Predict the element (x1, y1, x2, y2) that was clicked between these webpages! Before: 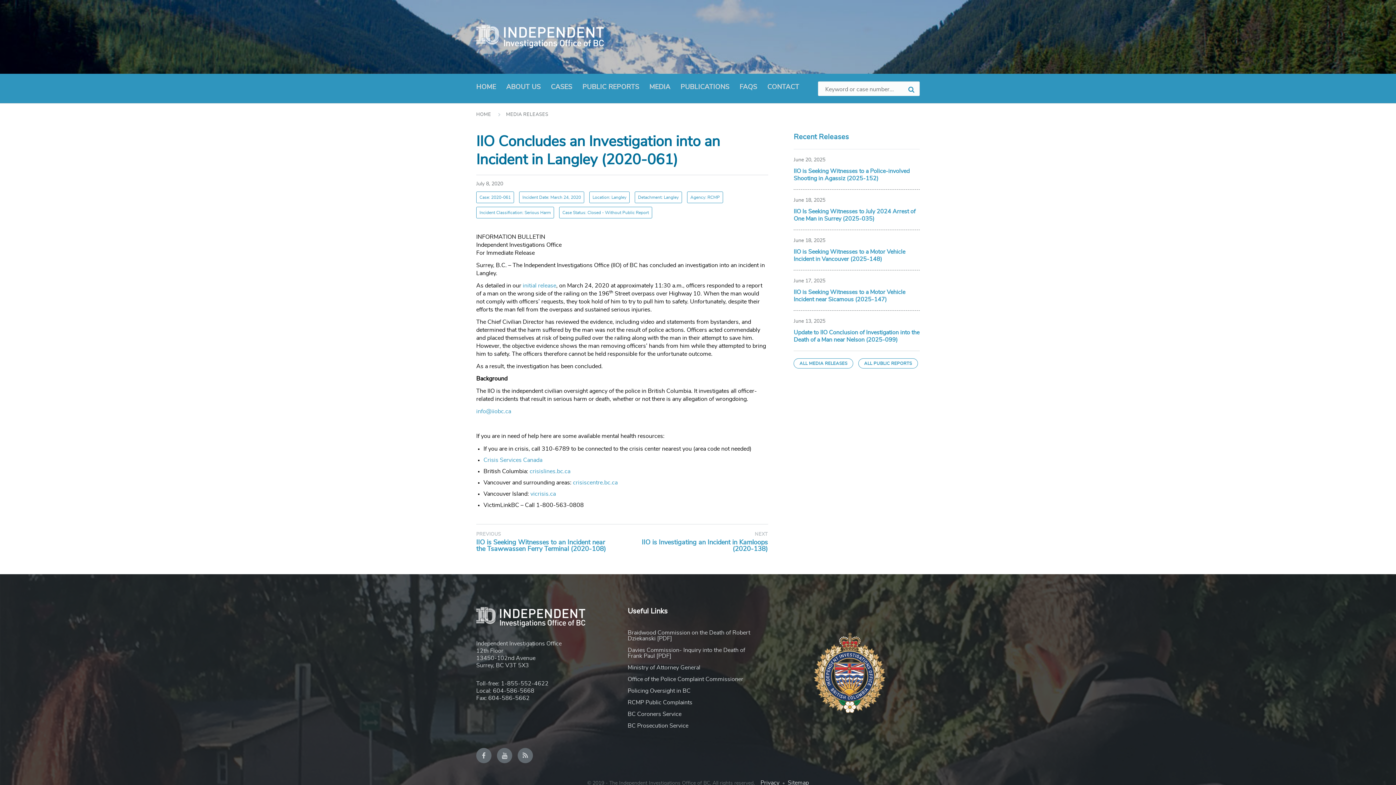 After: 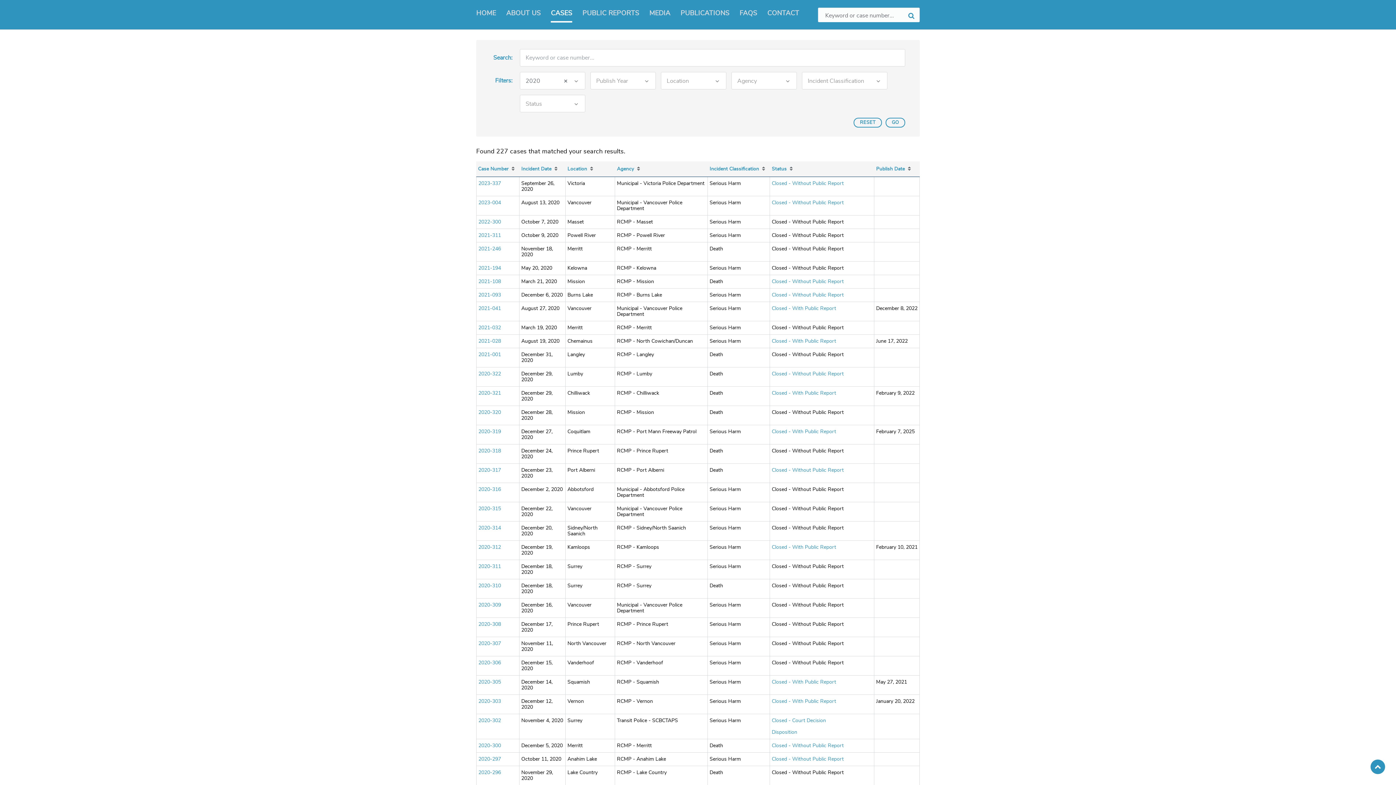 Action: bbox: (519, 191, 584, 203) label: Incident Date: March 24, 2020